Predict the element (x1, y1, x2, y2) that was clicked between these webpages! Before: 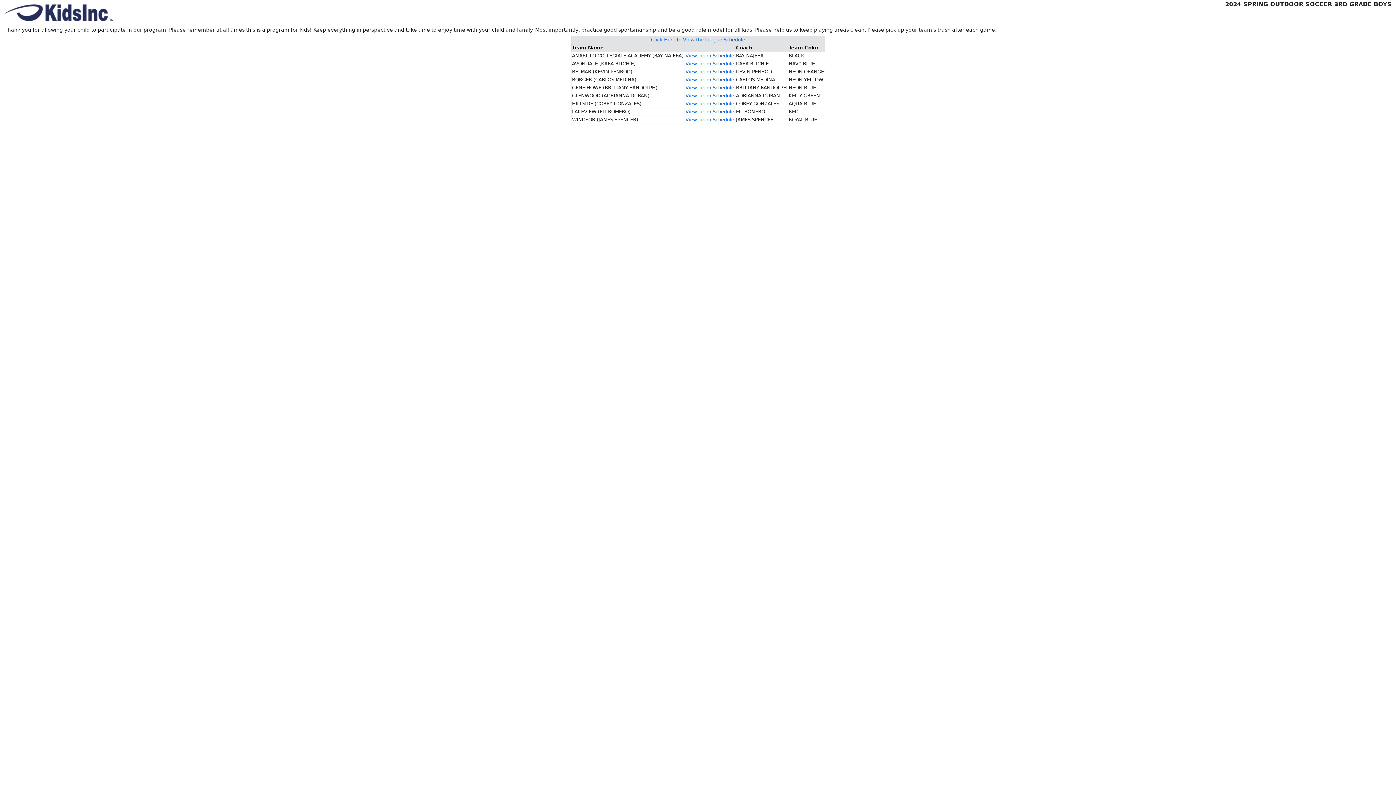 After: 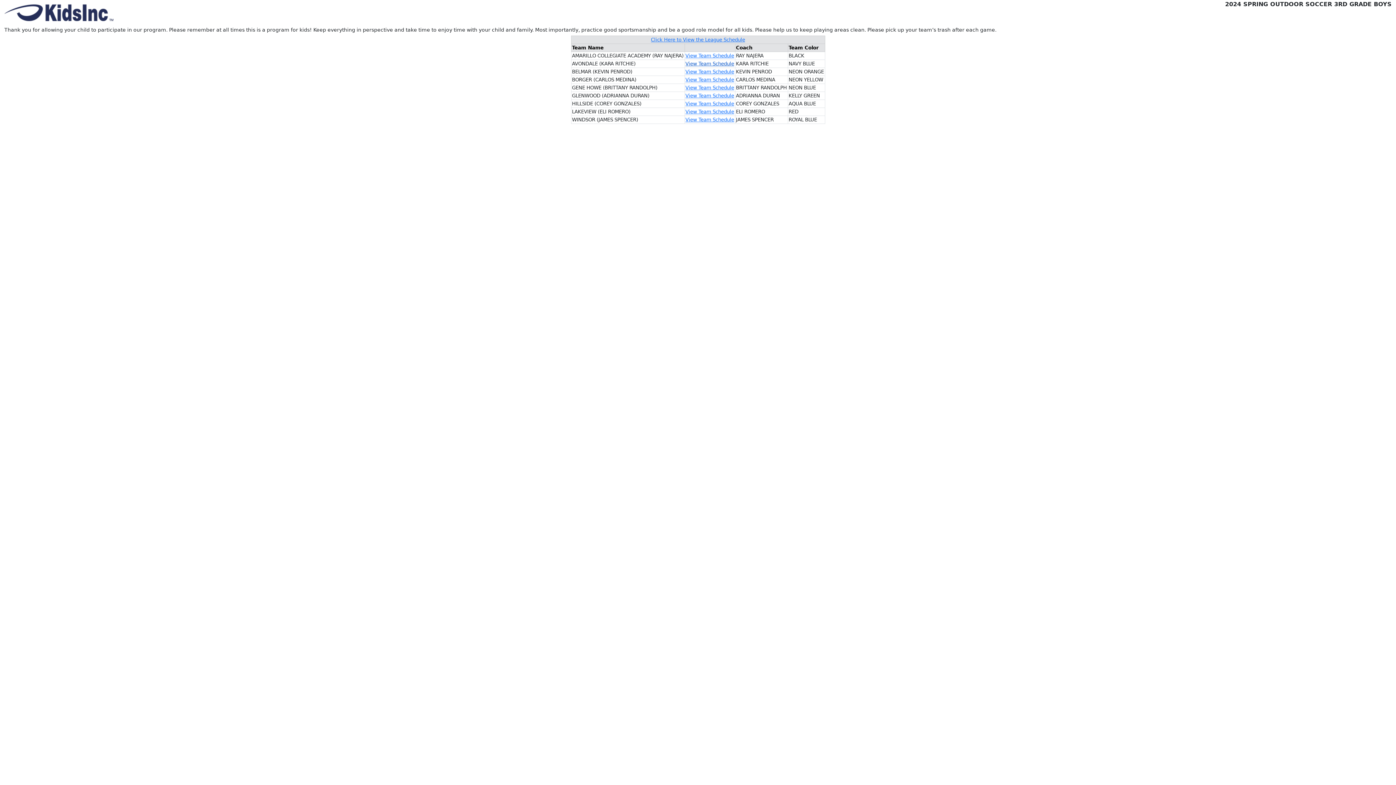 Action: bbox: (685, 61, 734, 66) label: View Team Schedule